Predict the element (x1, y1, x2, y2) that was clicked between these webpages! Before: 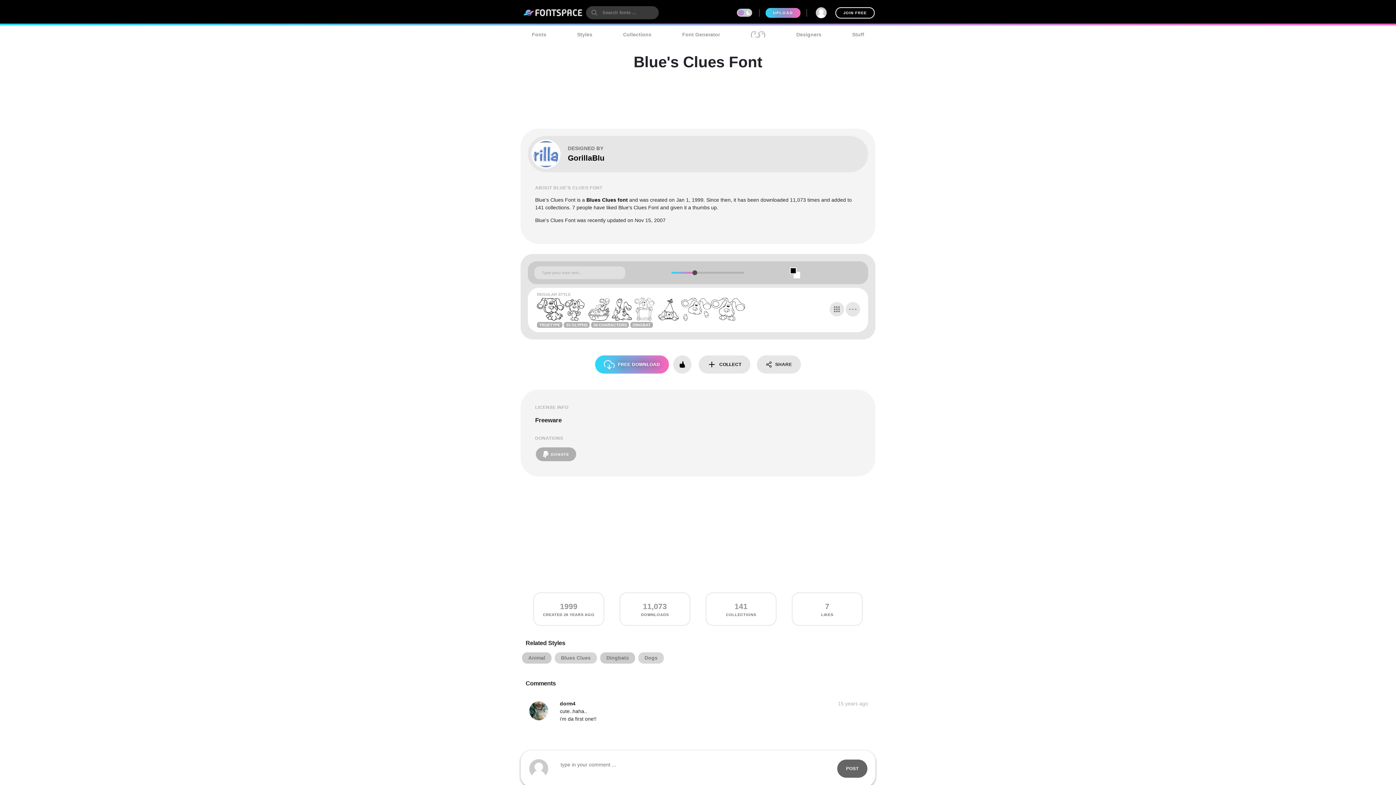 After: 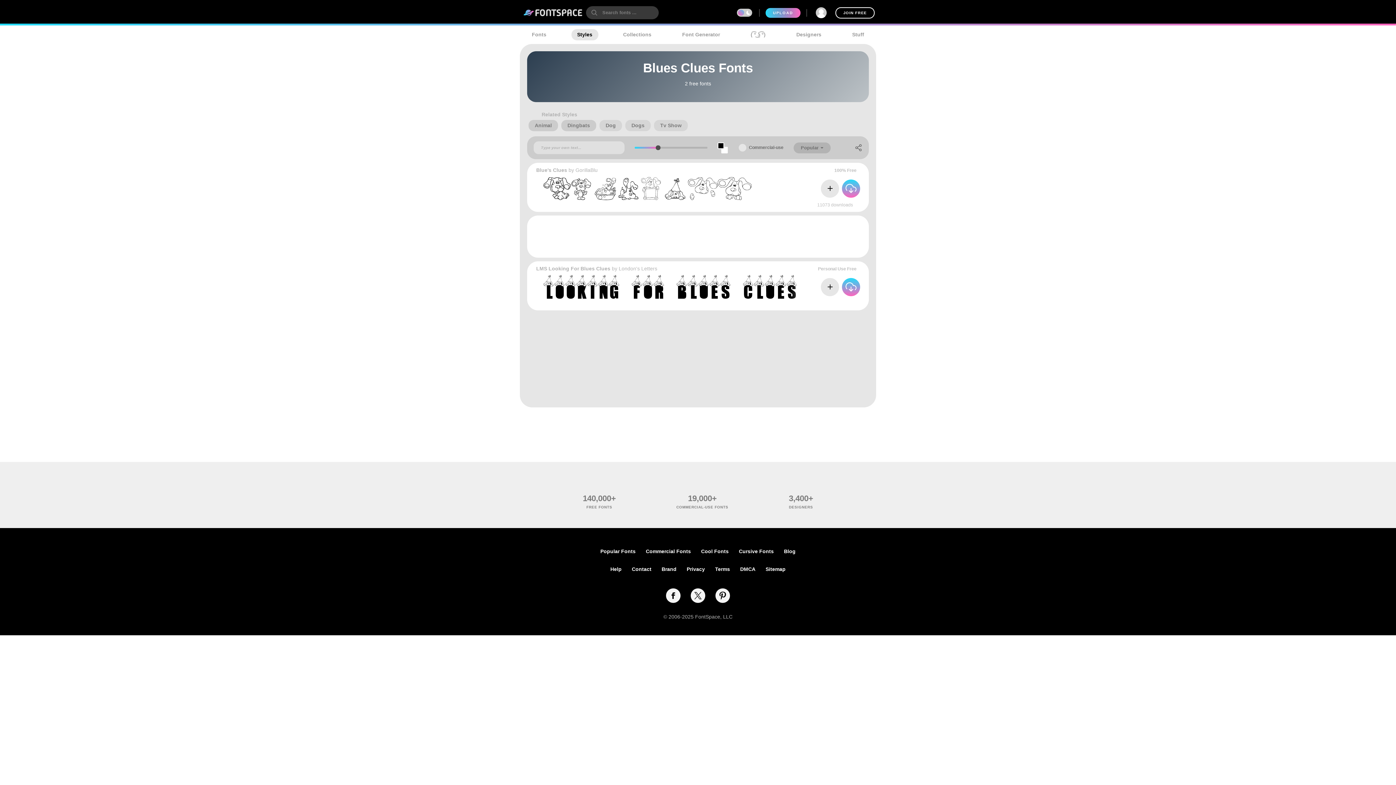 Action: bbox: (586, 197, 628, 202) label: Blues Clues font